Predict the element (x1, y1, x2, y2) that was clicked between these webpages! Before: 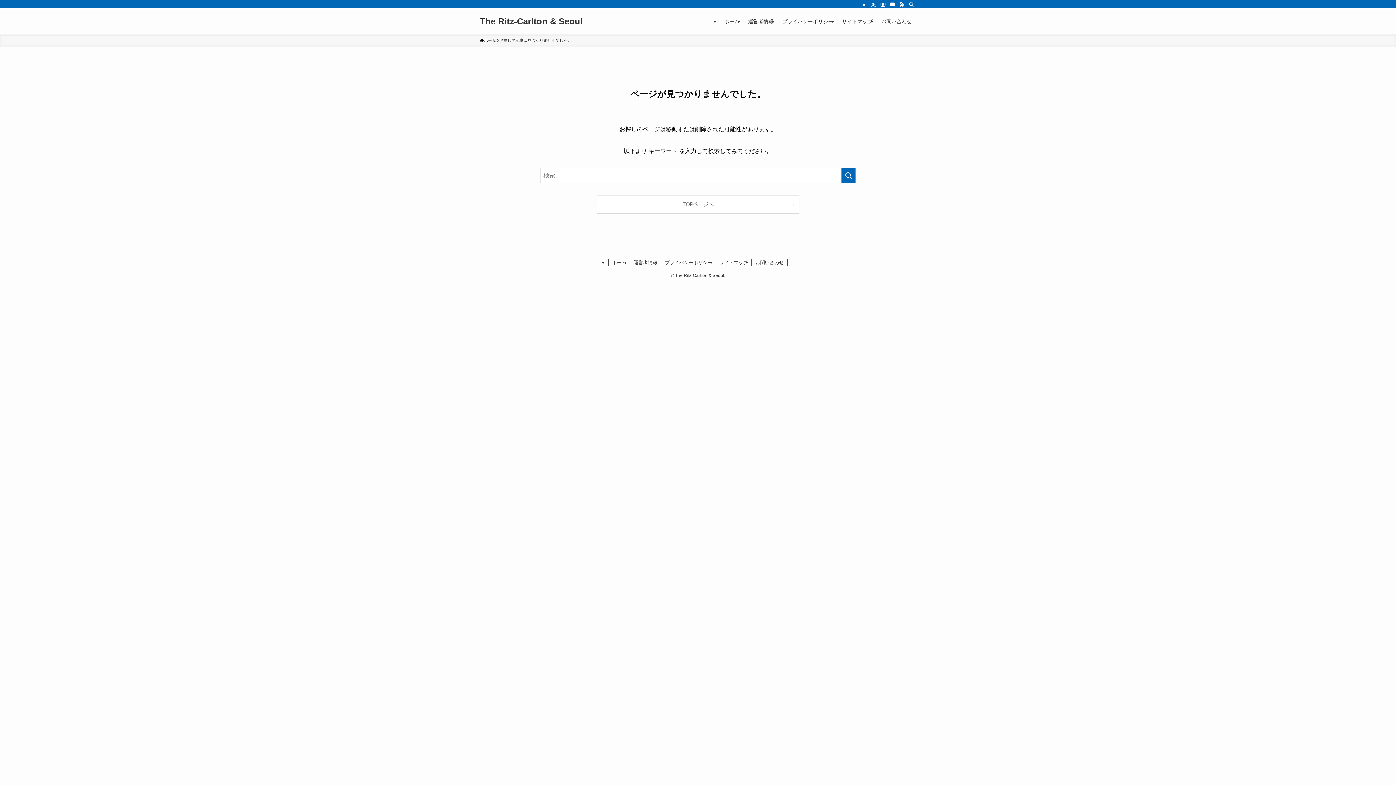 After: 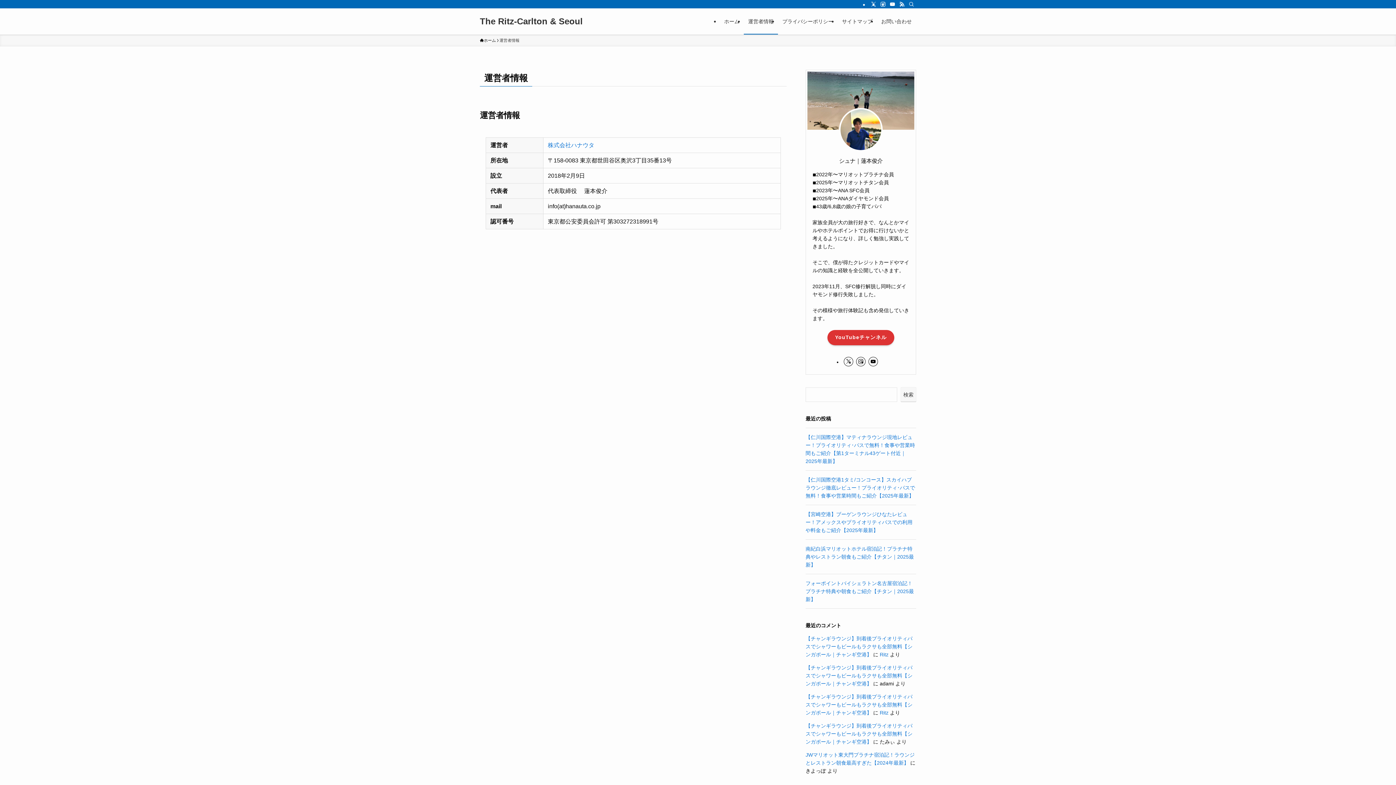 Action: label: 運営者情報 bbox: (744, 8, 778, 34)